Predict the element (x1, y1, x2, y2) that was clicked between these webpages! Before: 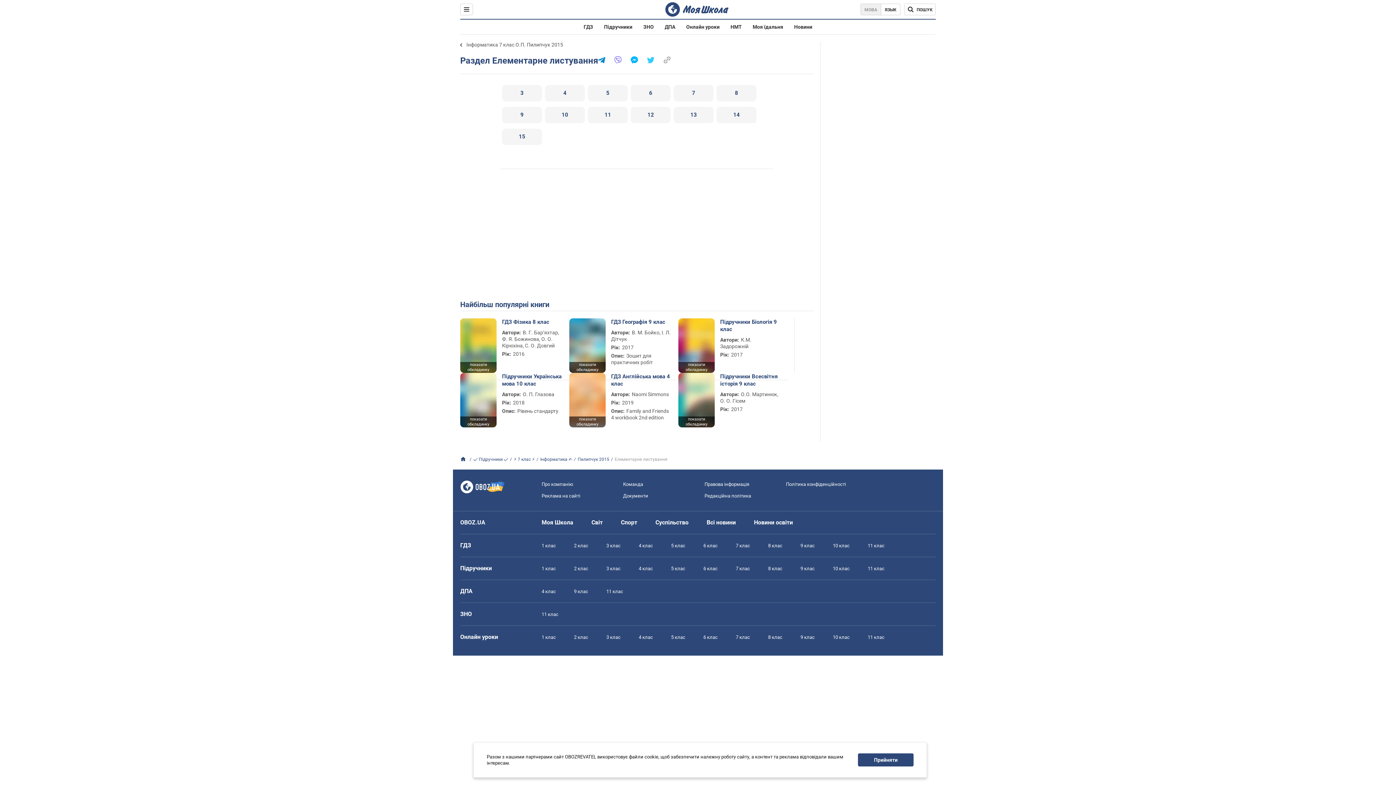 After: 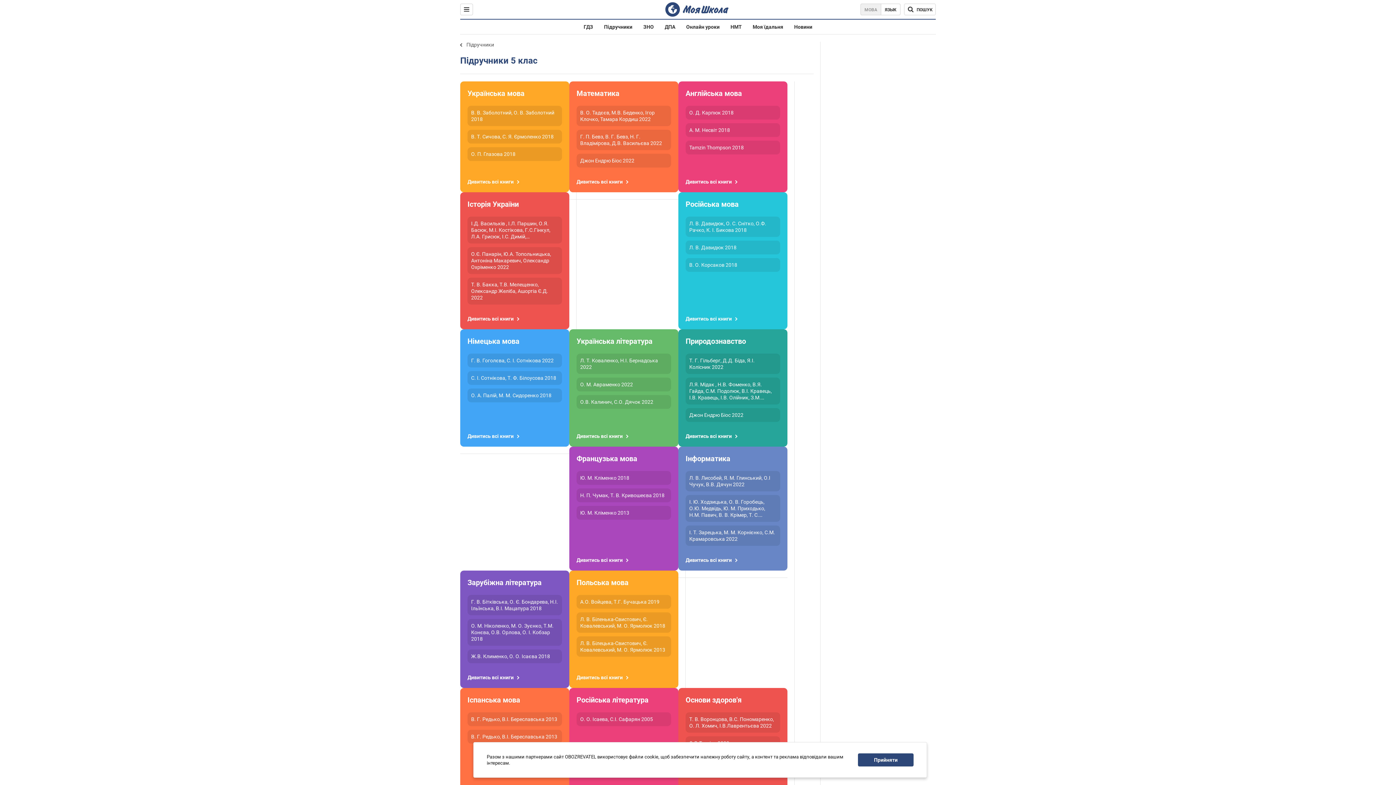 Action: bbox: (671, 566, 685, 571) label: 5 клас